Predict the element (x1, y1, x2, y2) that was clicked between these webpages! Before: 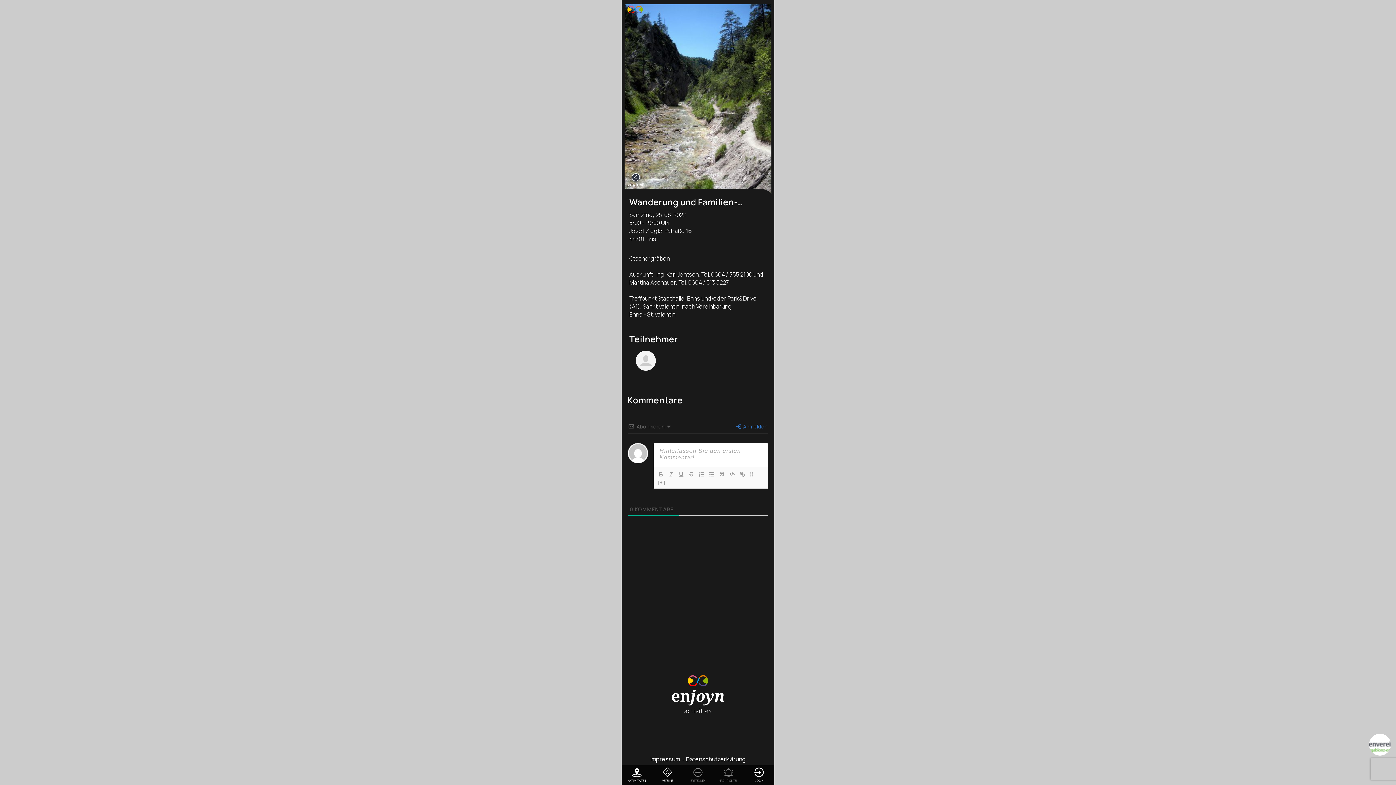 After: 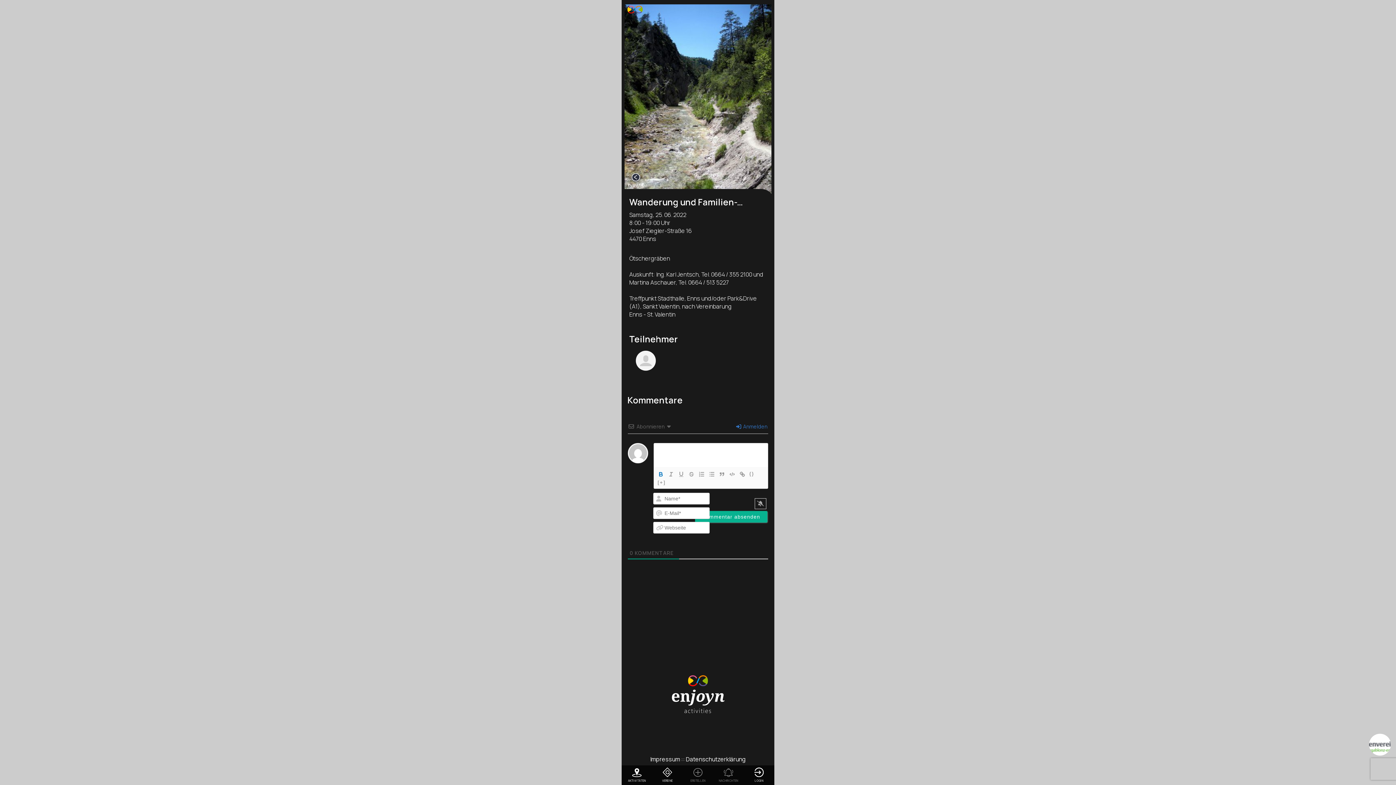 Action: bbox: (656, 470, 666, 479)